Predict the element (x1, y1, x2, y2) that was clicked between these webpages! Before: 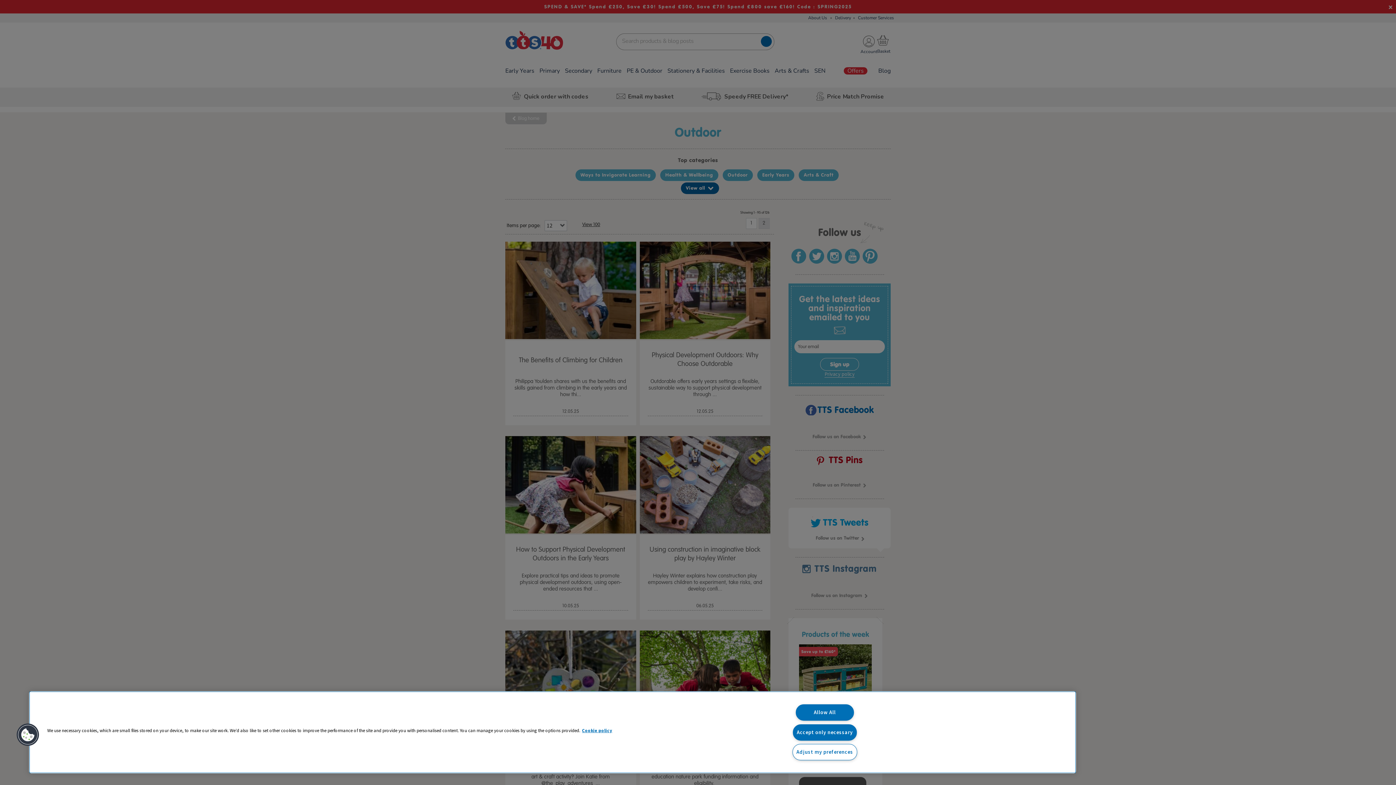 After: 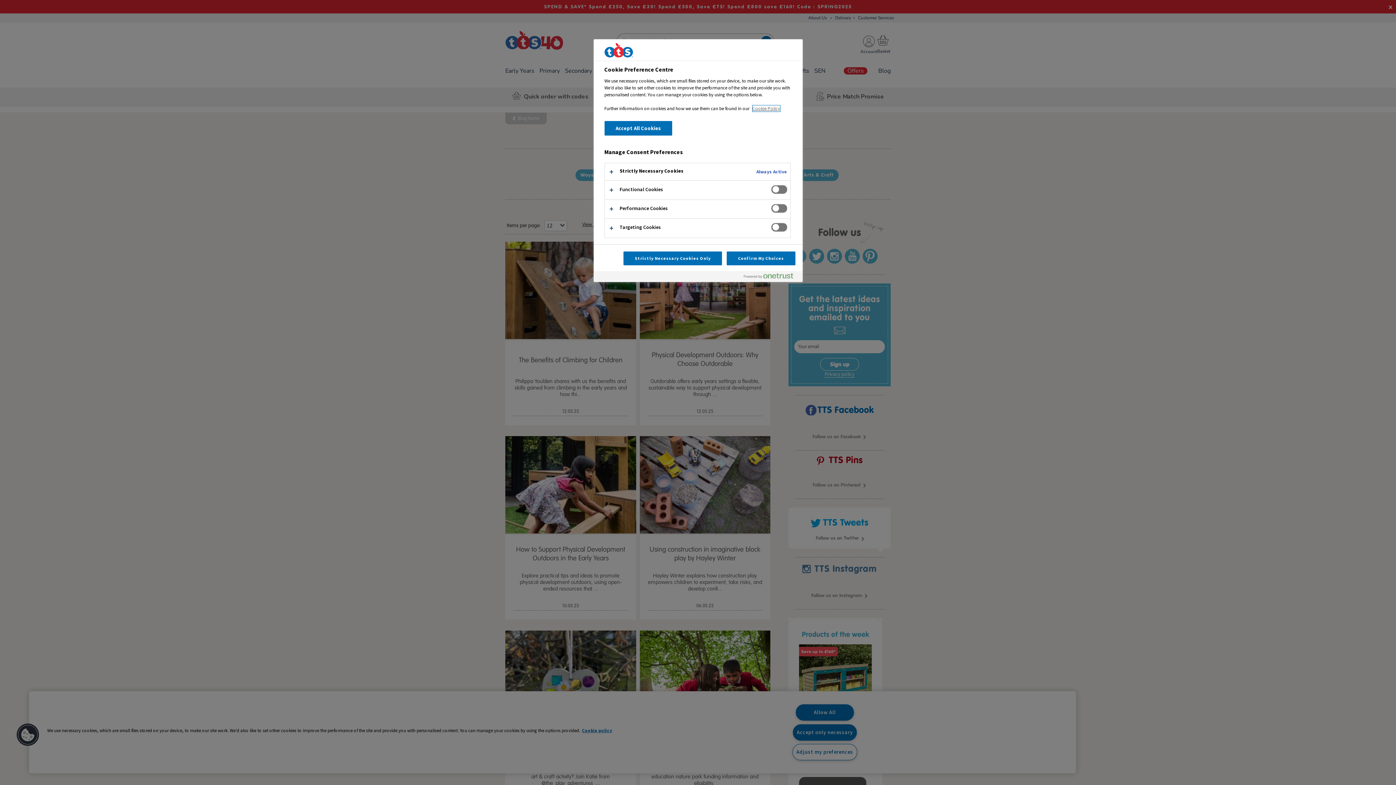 Action: bbox: (16, 723, 39, 746) label: Cookies